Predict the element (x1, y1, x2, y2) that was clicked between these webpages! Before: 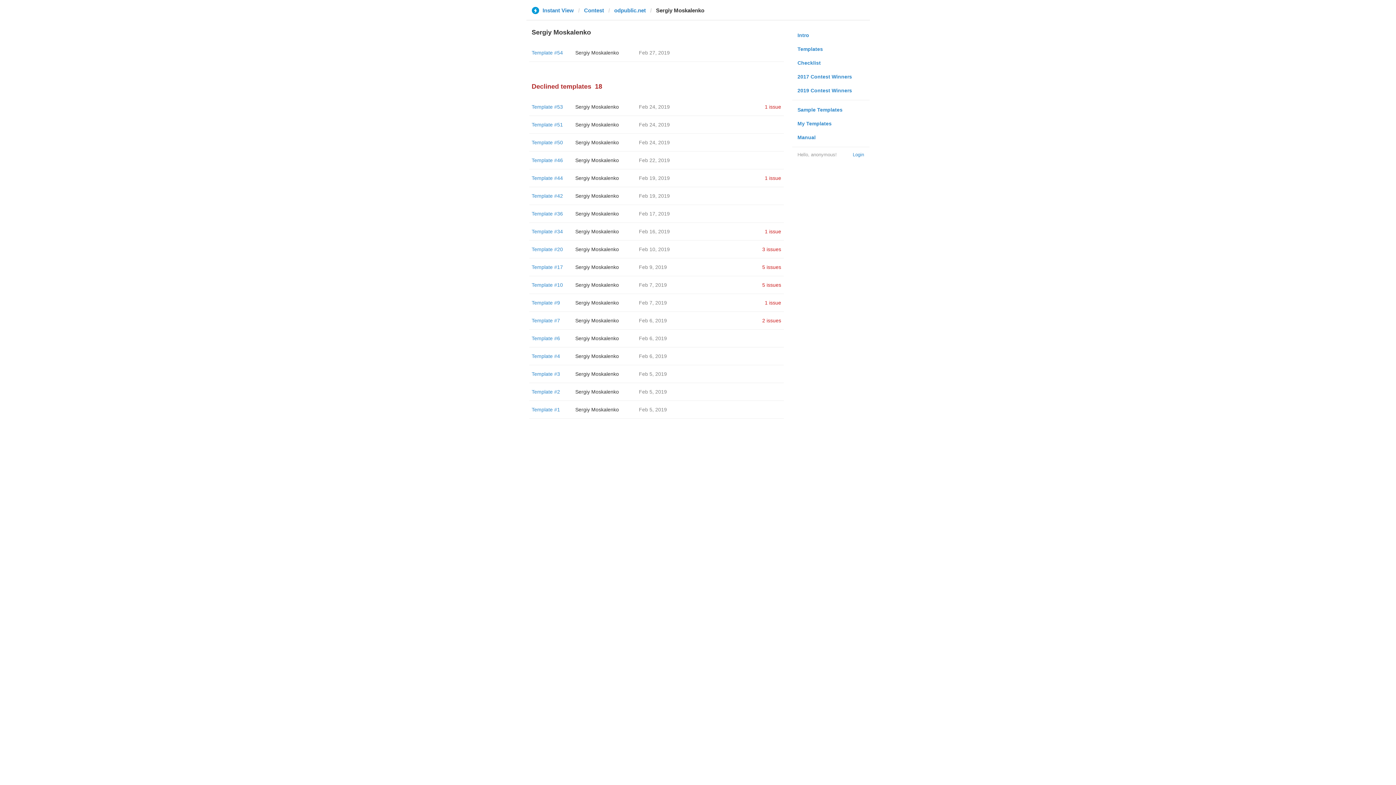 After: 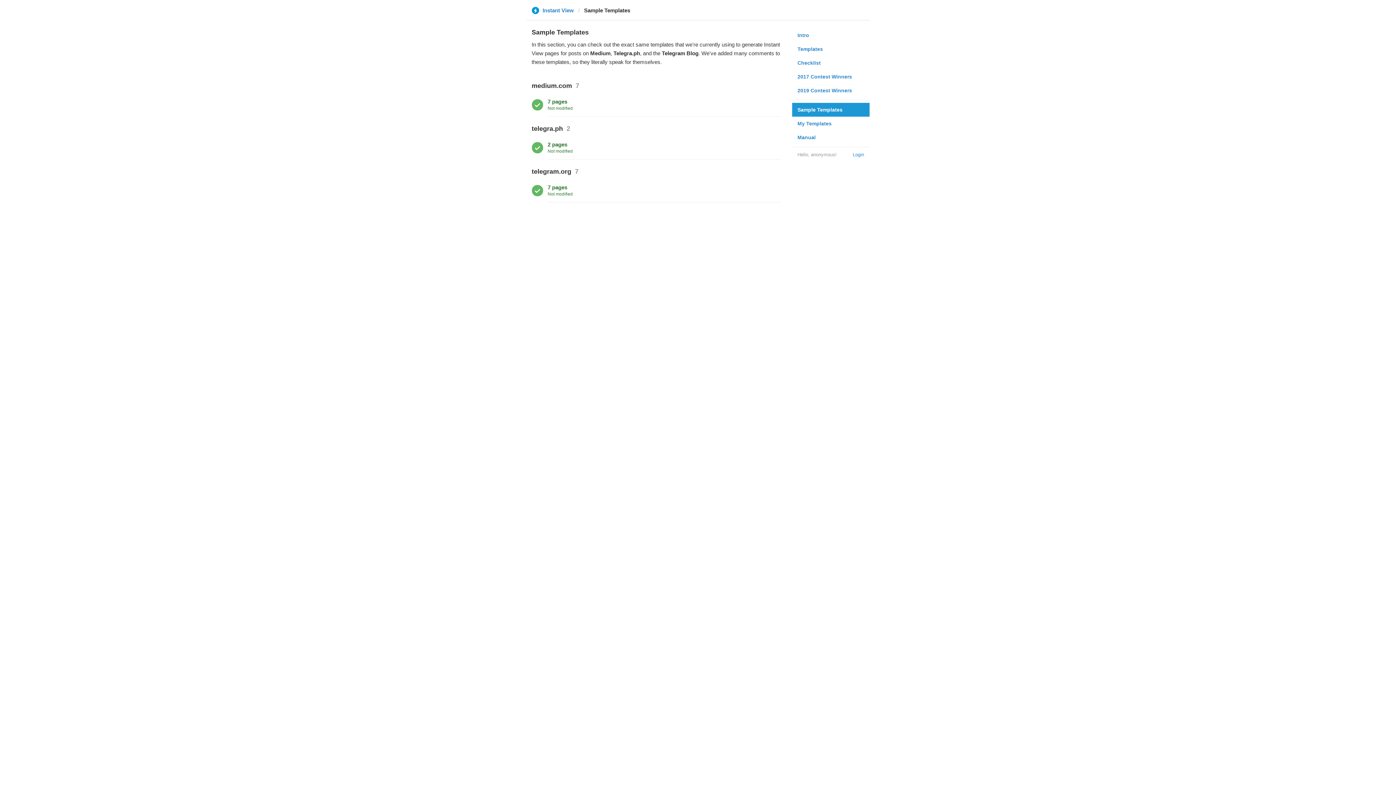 Action: label: Sample Templates bbox: (792, 102, 869, 116)